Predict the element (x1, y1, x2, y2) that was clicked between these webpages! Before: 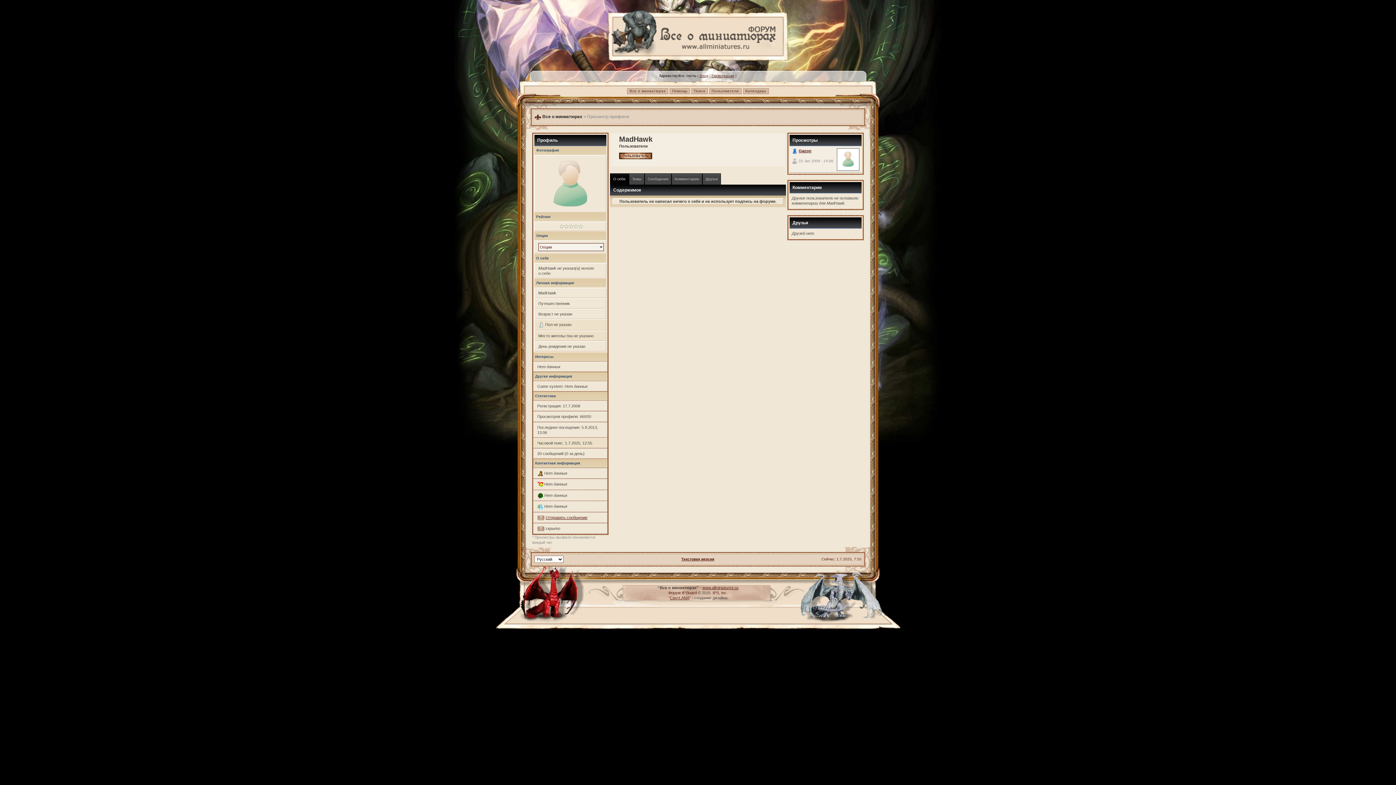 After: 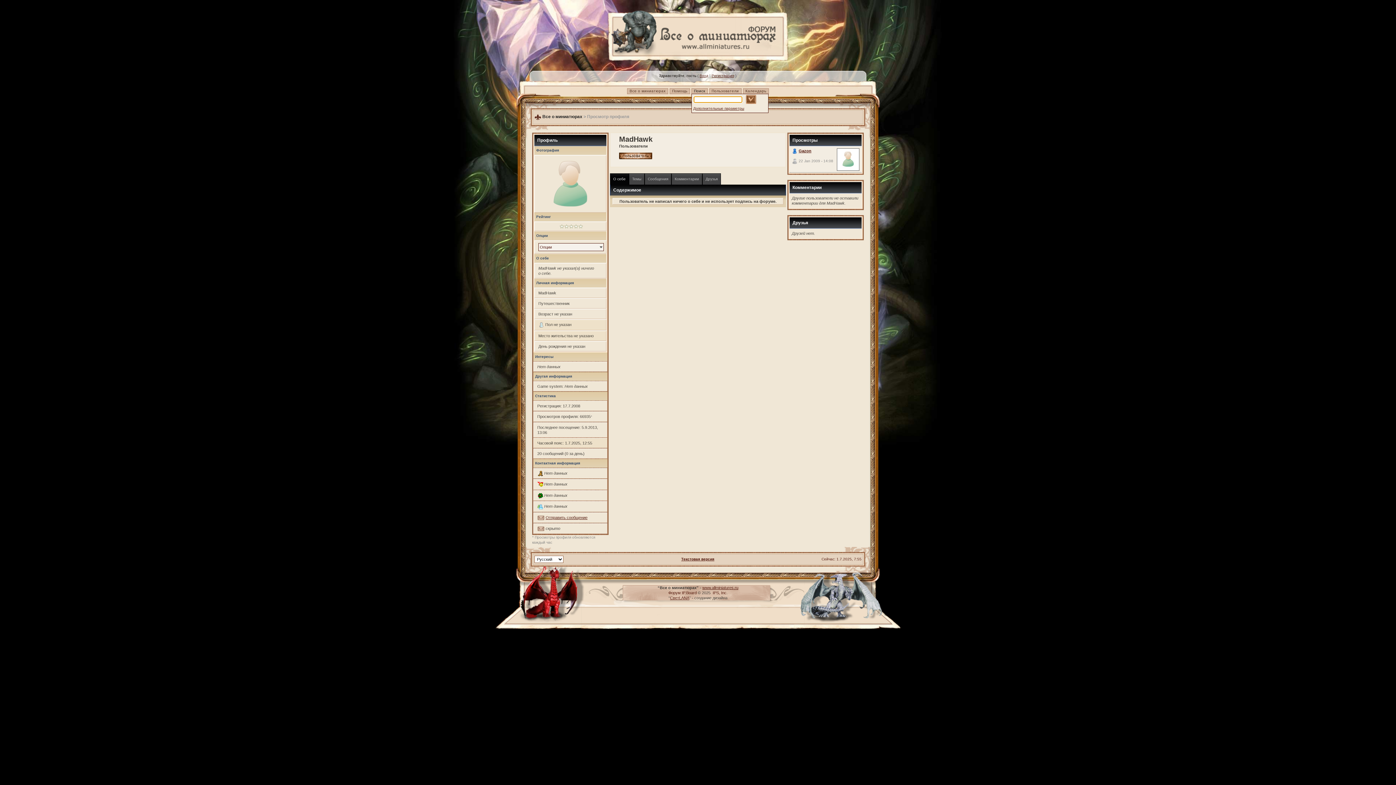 Action: label: Поиск bbox: (692, 89, 707, 93)